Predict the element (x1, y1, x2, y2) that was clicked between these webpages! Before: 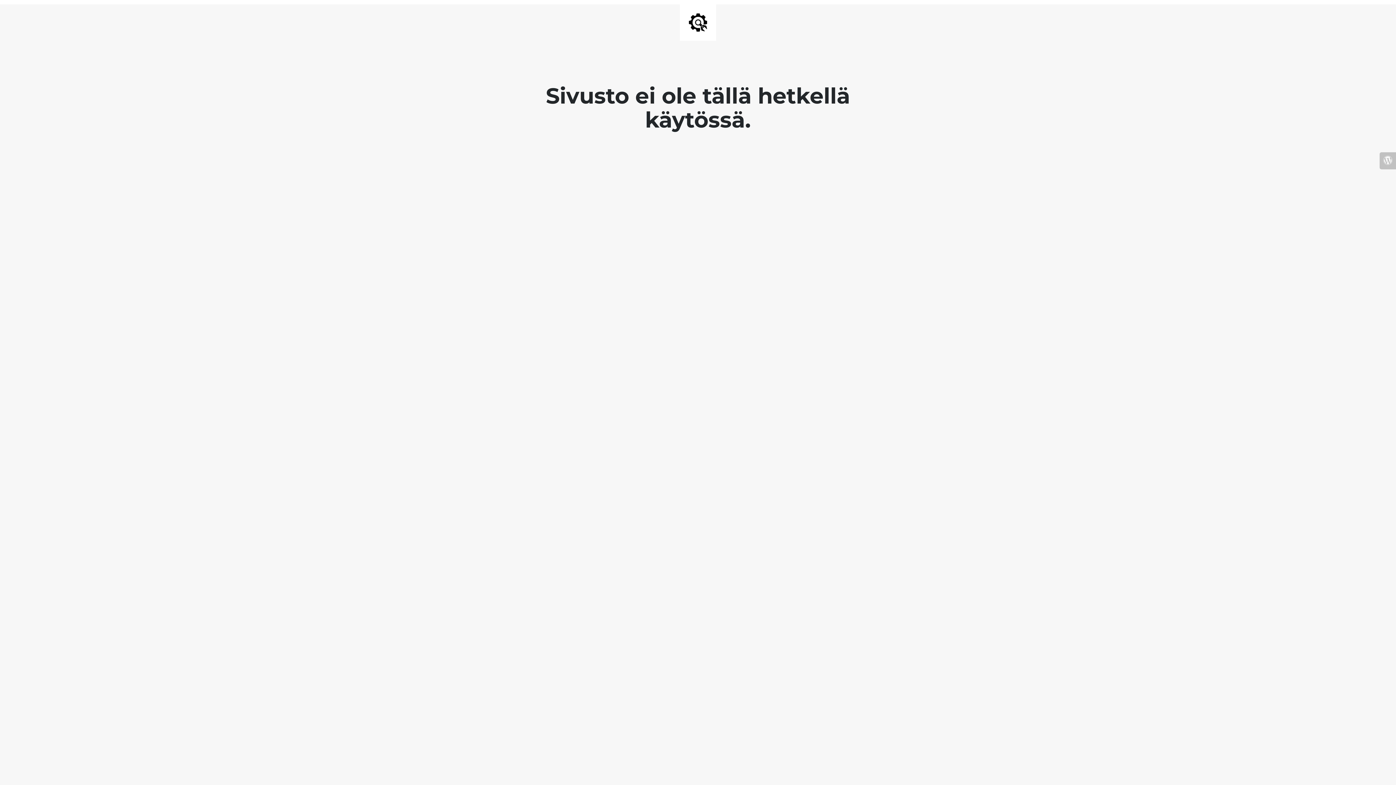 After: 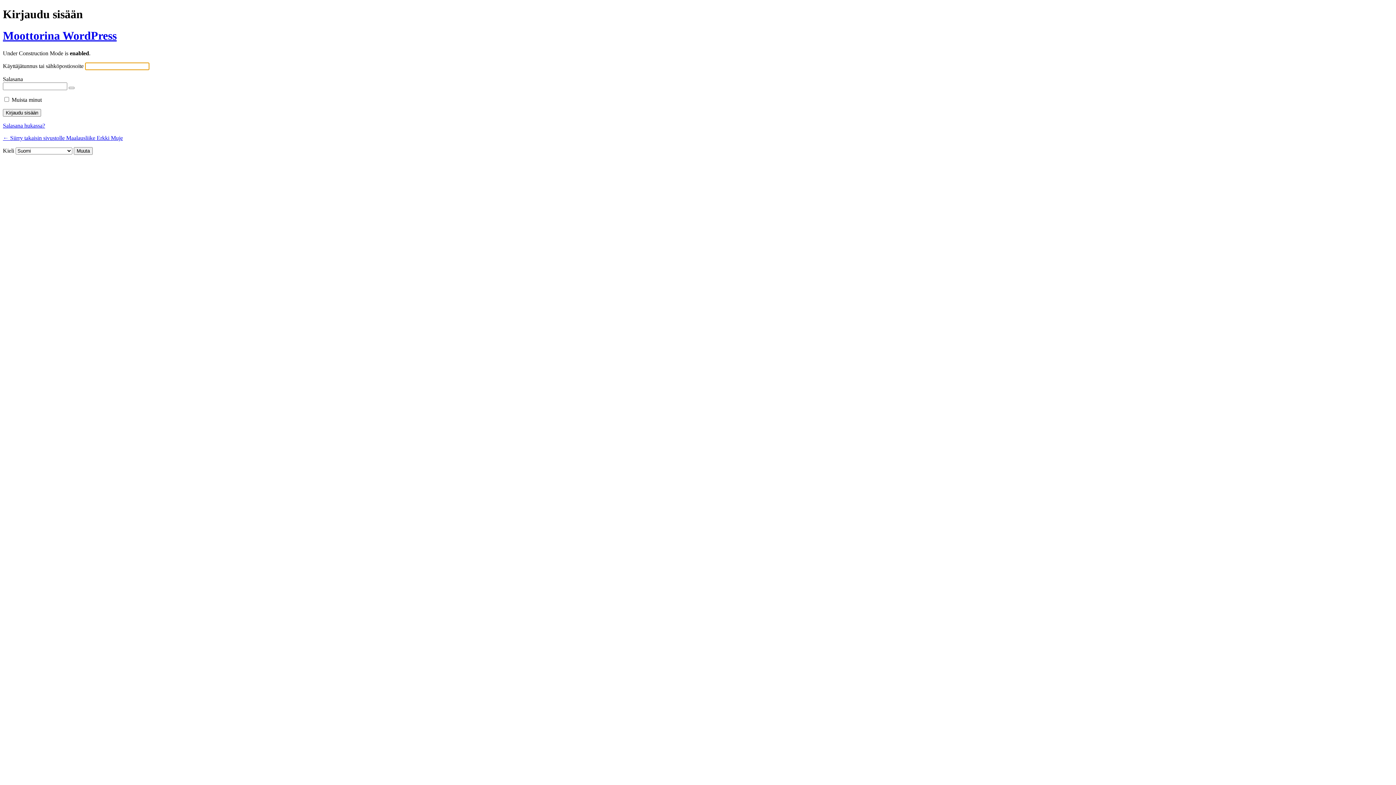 Action: bbox: (1380, 152, 1396, 169)